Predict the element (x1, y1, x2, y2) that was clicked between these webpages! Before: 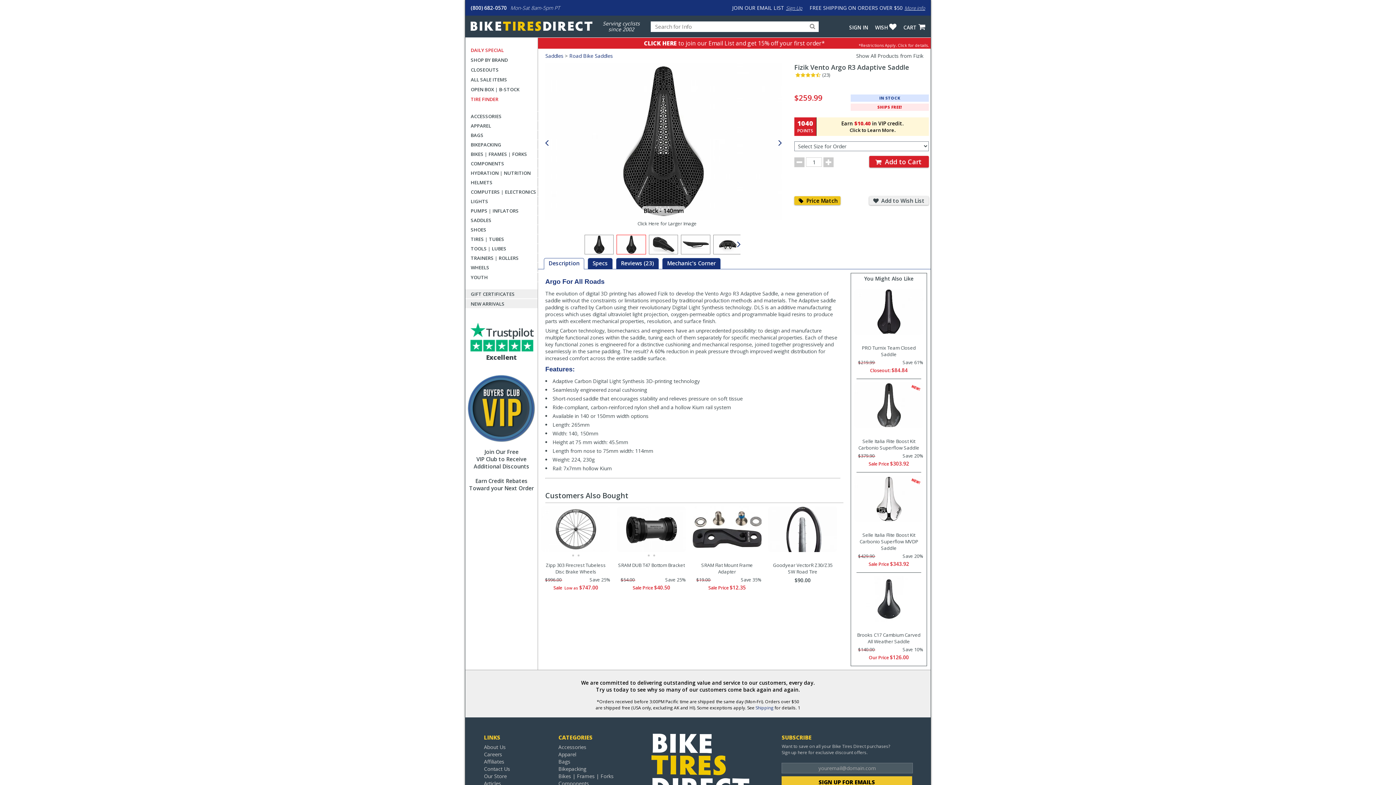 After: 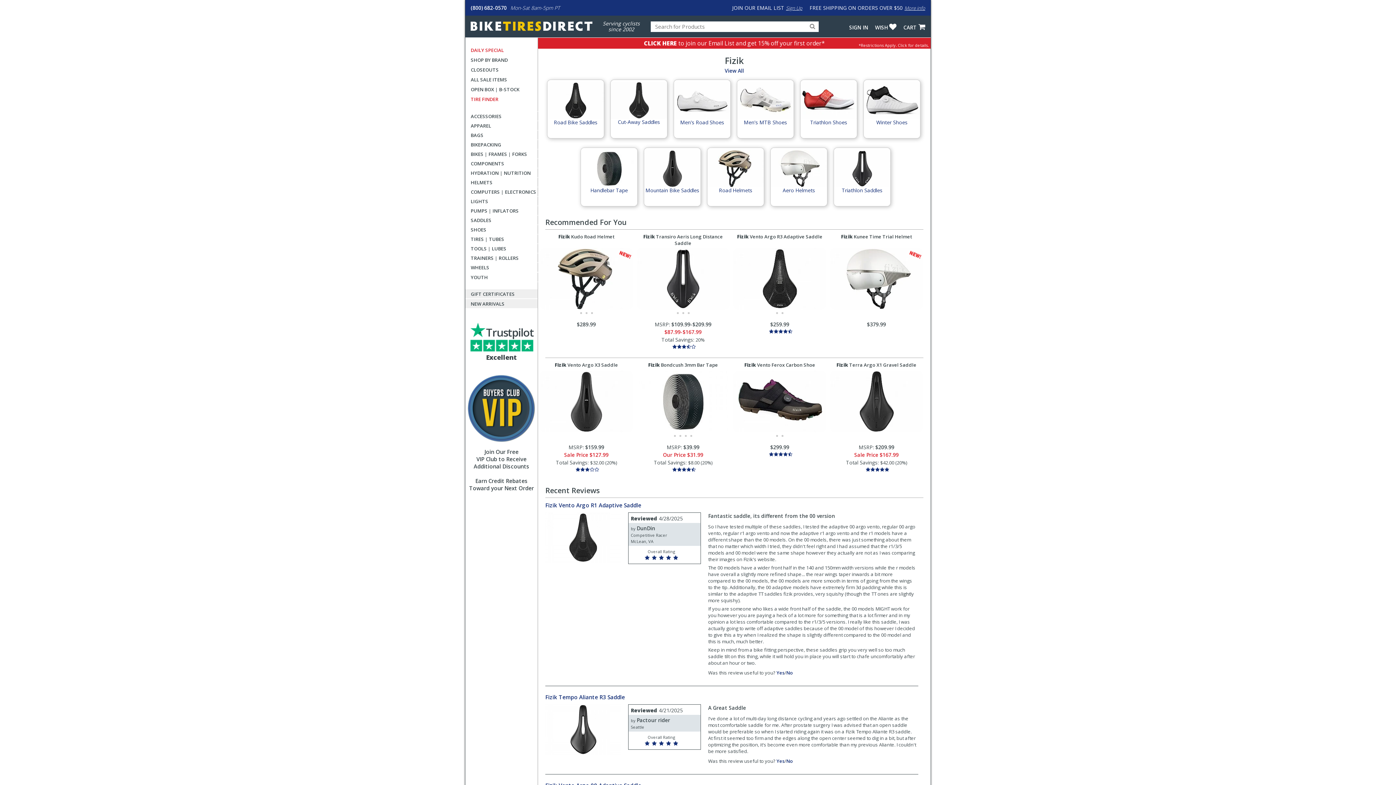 Action: label: Show All Products from Fizik bbox: (856, 52, 923, 59)